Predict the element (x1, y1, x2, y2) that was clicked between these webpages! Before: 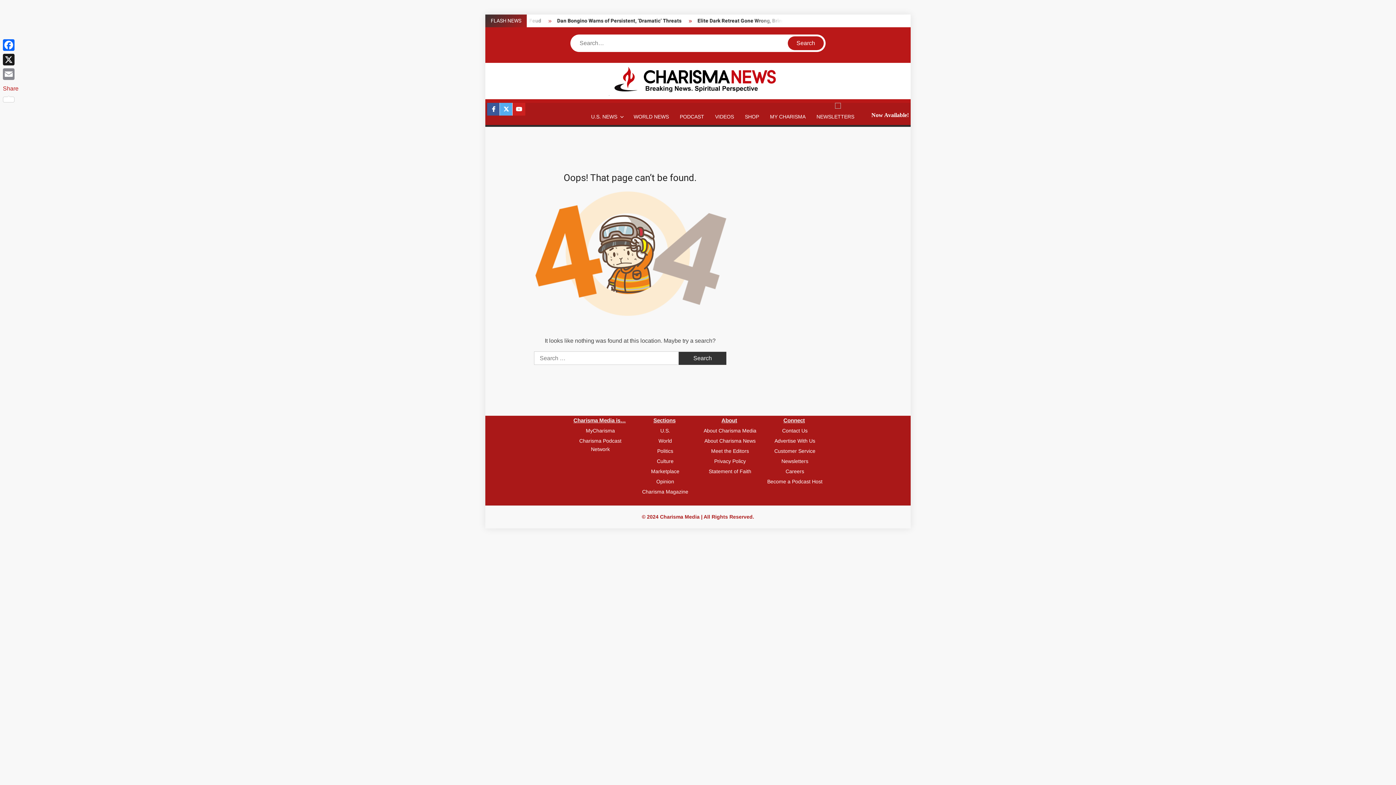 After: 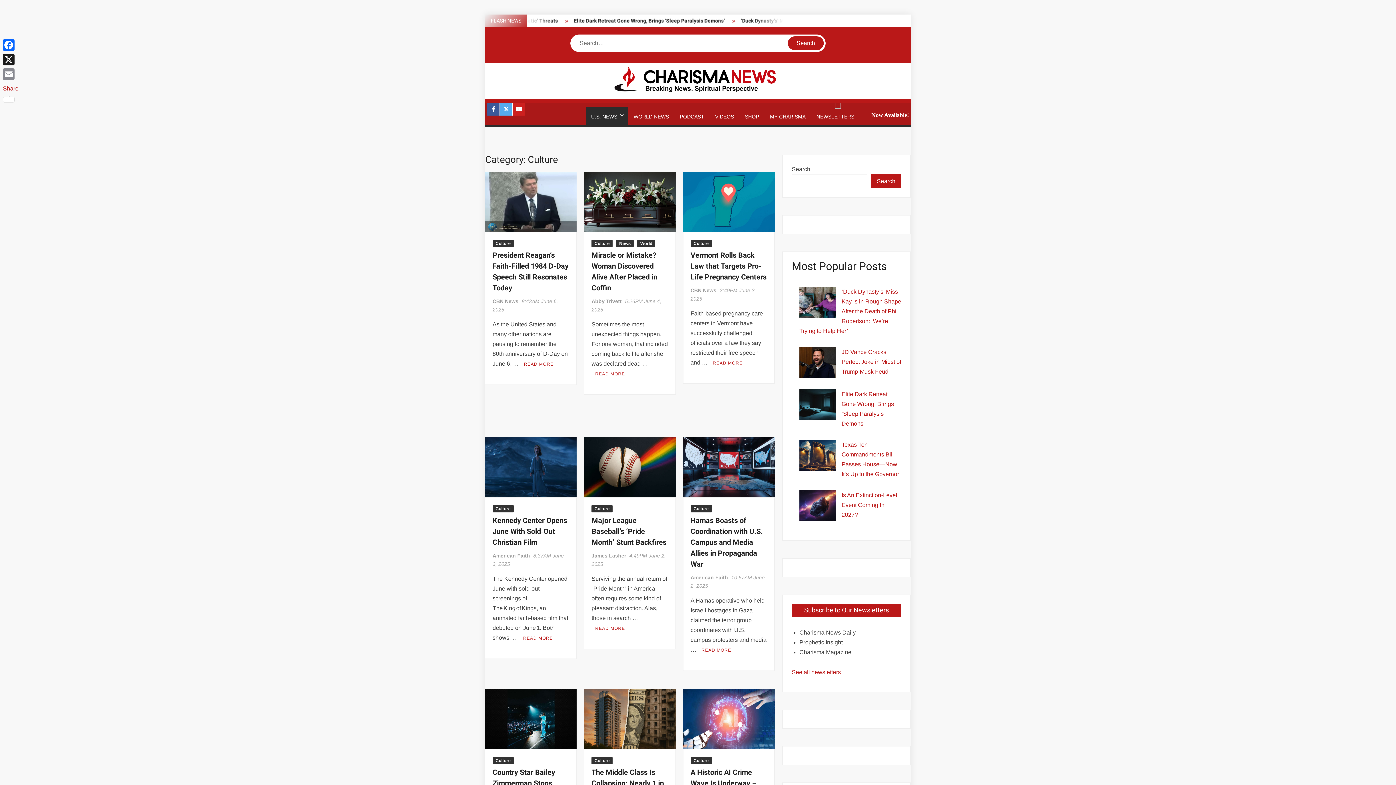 Action: label: Culture bbox: (634, 457, 696, 465)